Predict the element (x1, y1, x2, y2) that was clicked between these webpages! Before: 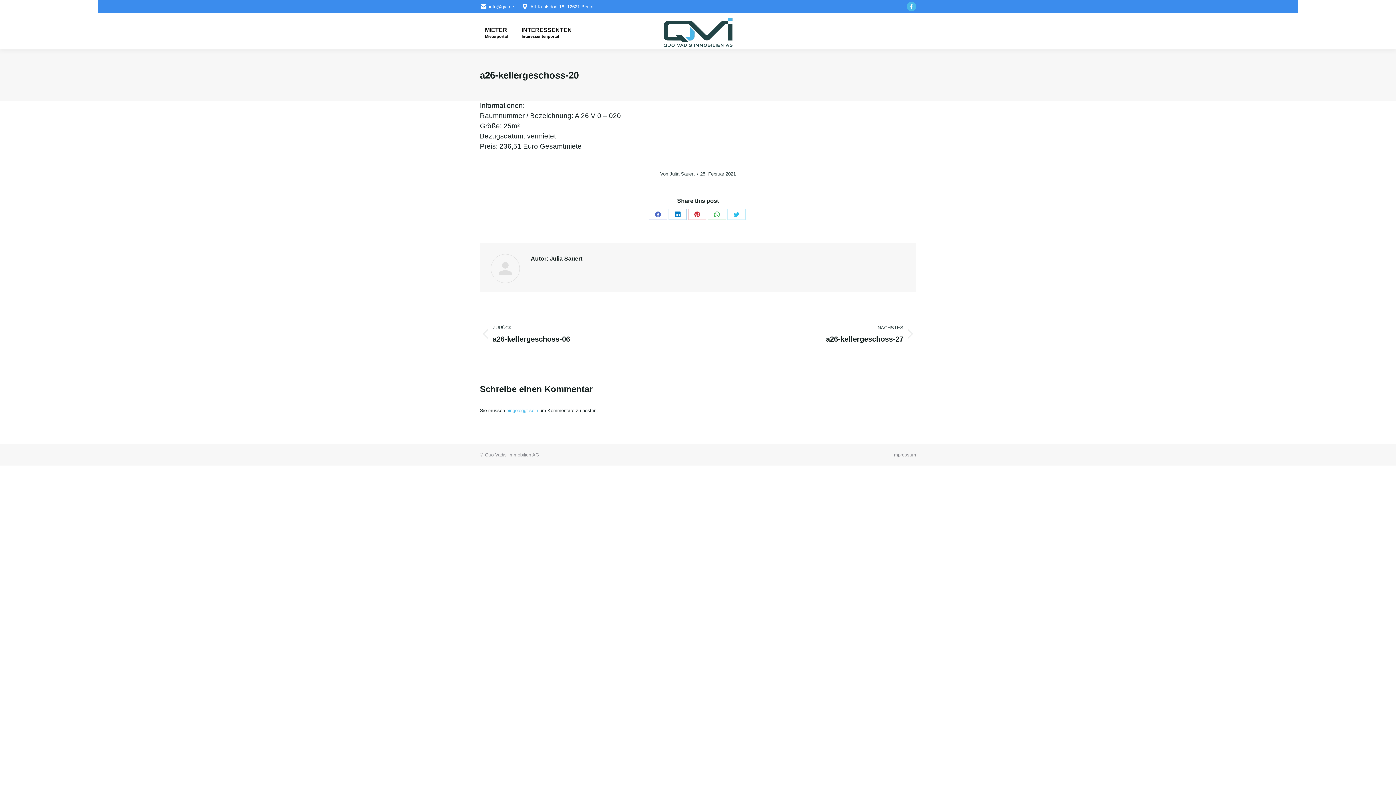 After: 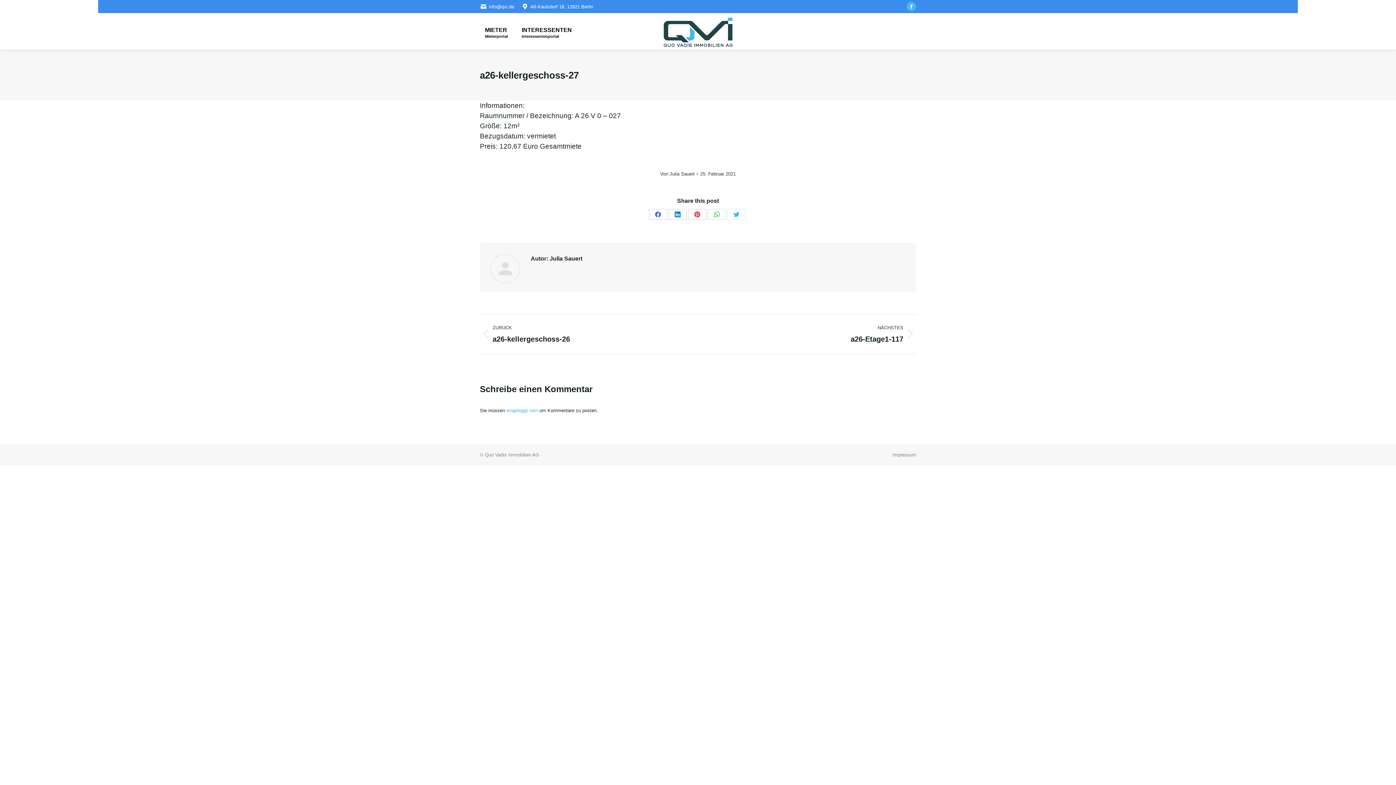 Action: label: NÄCHSTES
Nächster Beitrag:
a26-kellergeschoss-27 bbox: (709, 323, 916, 344)